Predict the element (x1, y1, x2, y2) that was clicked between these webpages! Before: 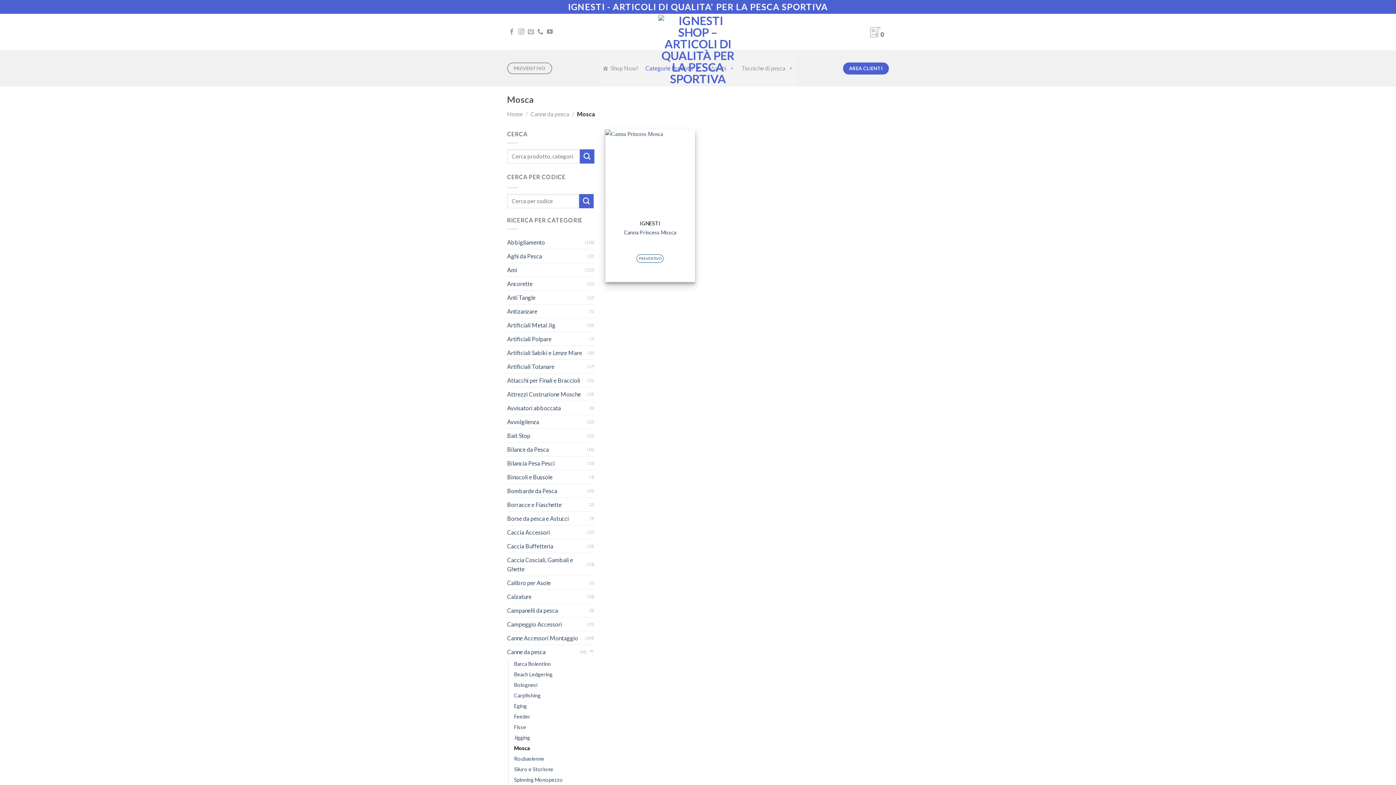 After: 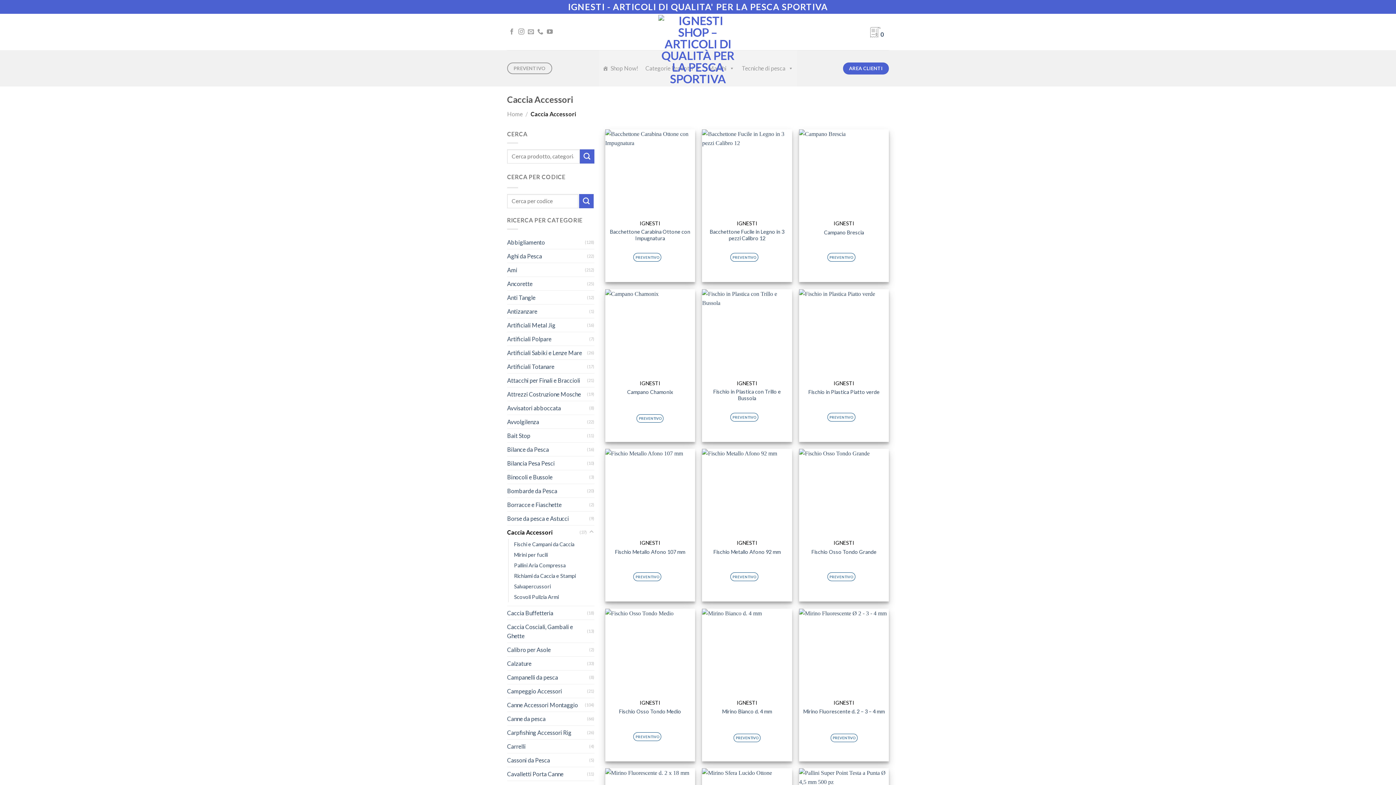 Action: label: Caccia Accessori bbox: (507, 525, 587, 539)